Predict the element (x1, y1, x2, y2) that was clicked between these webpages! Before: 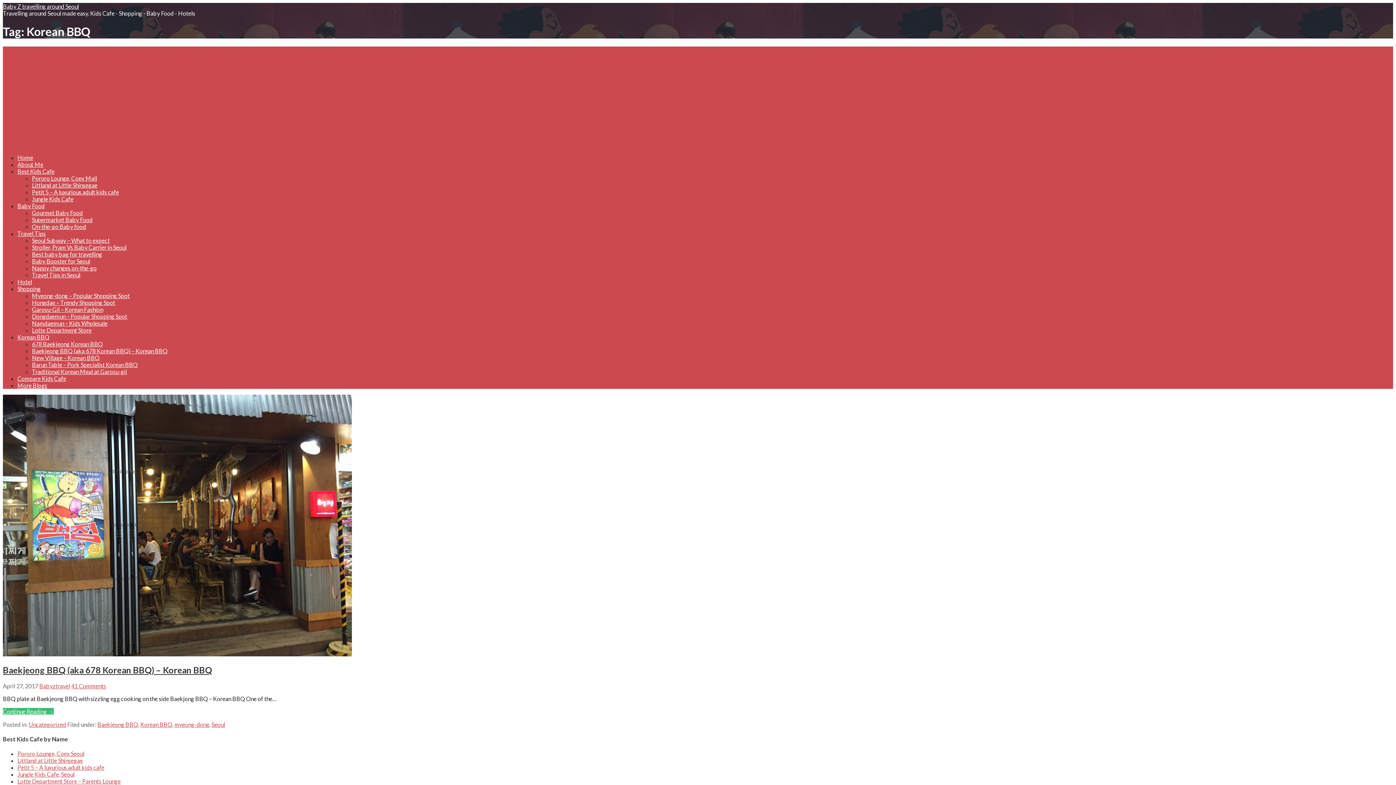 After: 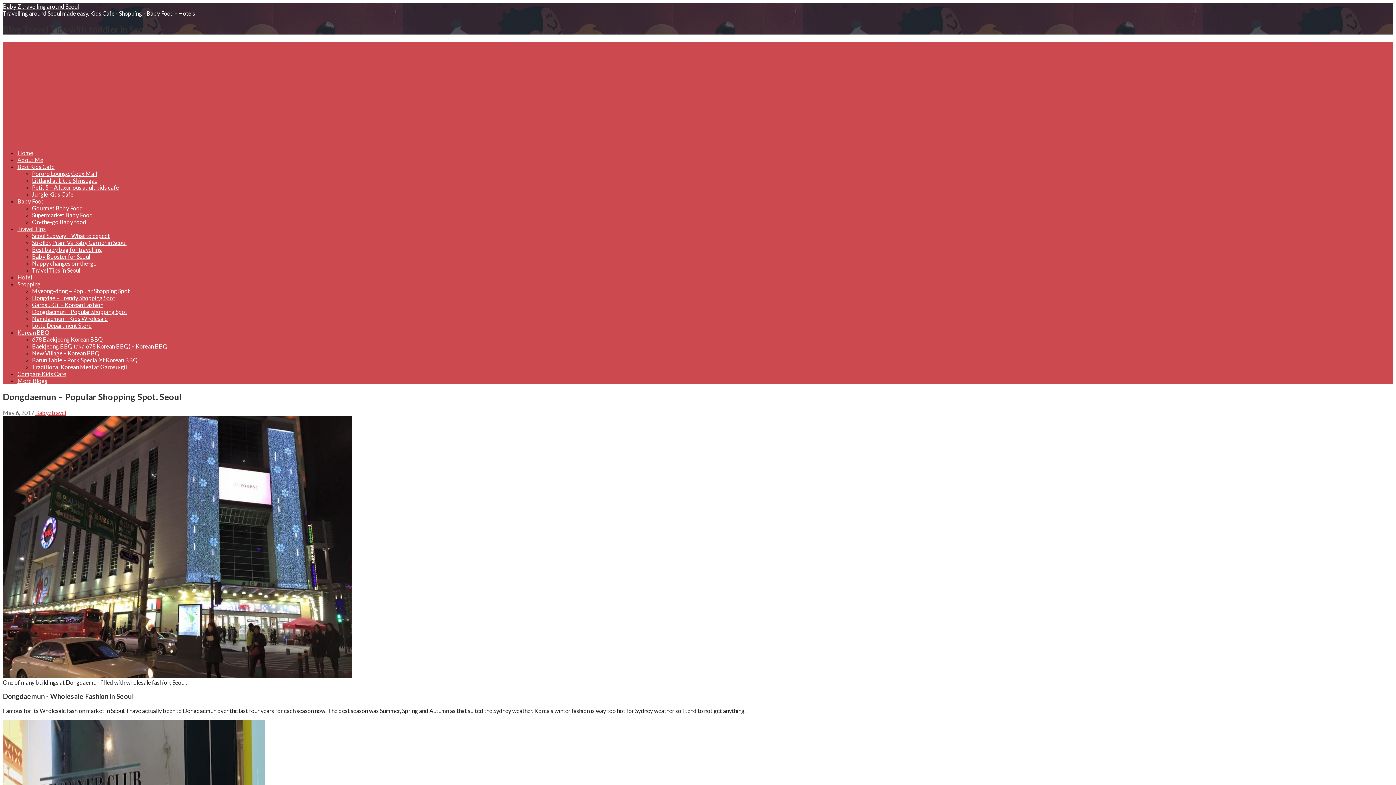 Action: label: Dongdaemun – Popular Shopping Spot bbox: (32, 313, 127, 319)